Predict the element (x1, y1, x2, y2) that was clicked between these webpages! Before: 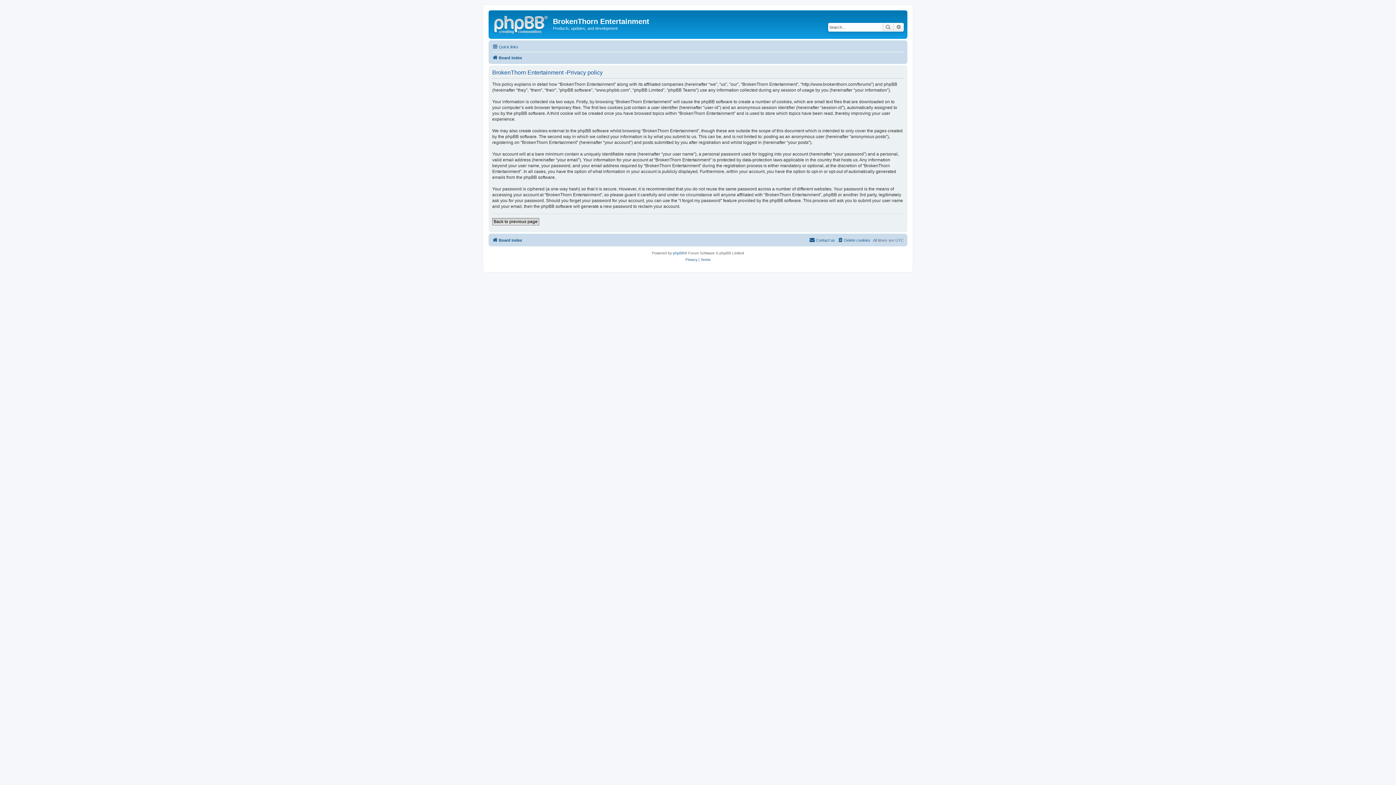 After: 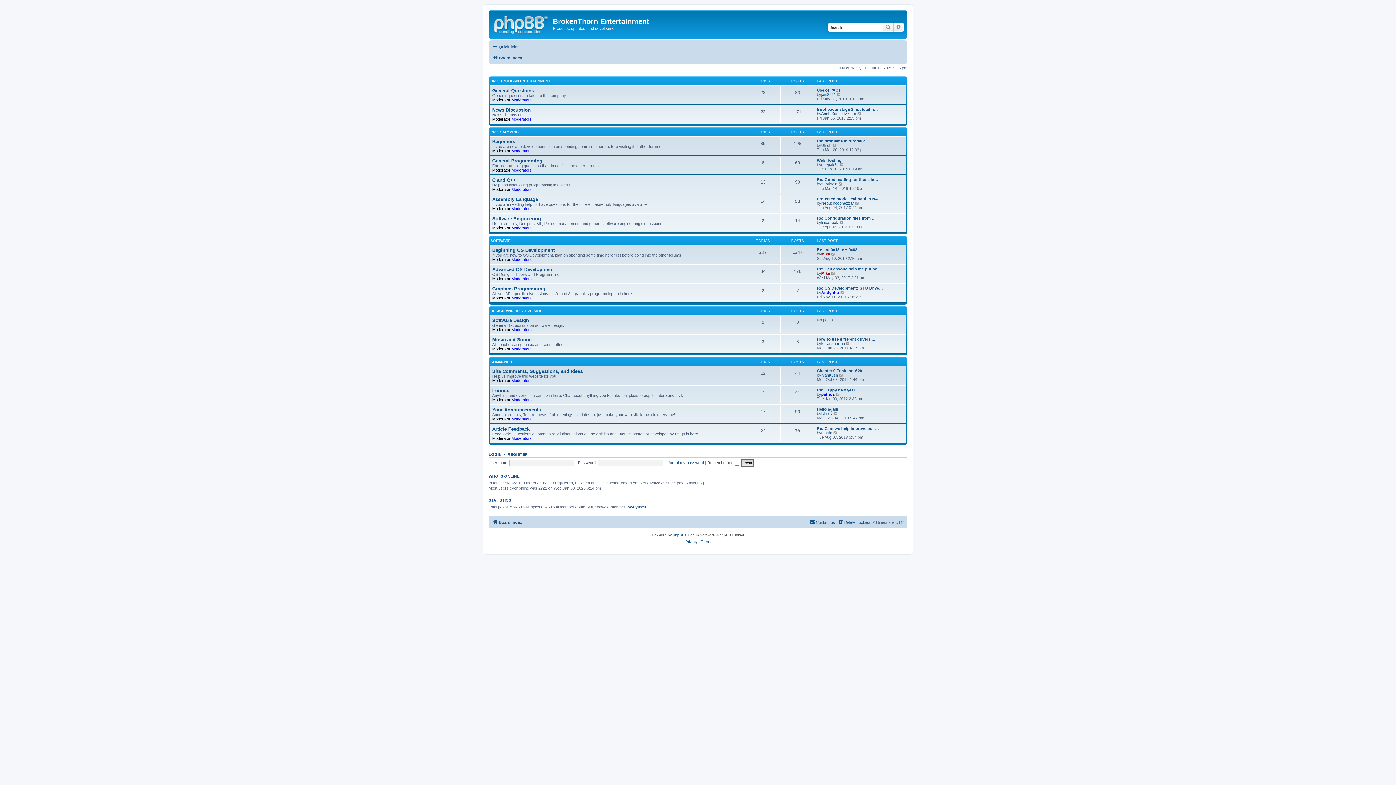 Action: label: Board index bbox: (492, 53, 522, 62)